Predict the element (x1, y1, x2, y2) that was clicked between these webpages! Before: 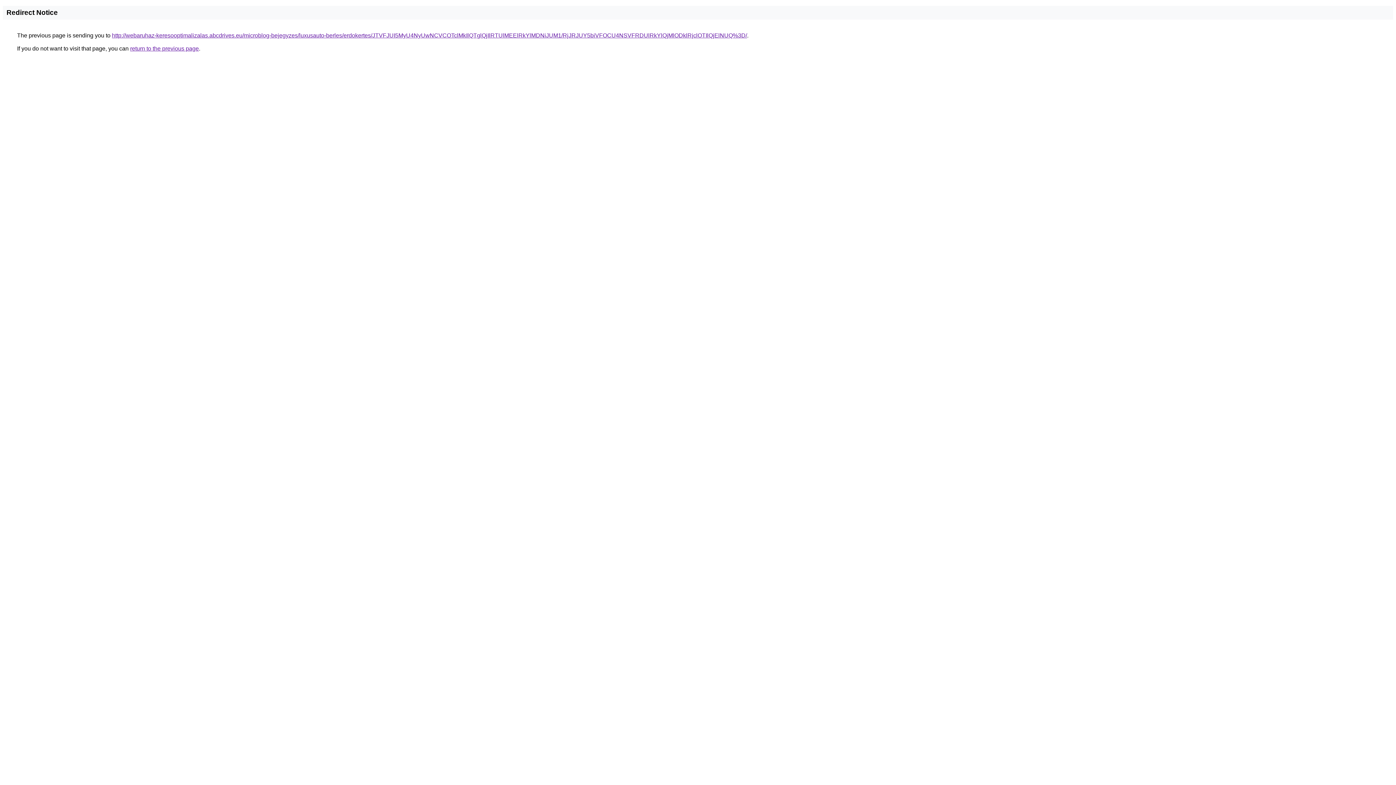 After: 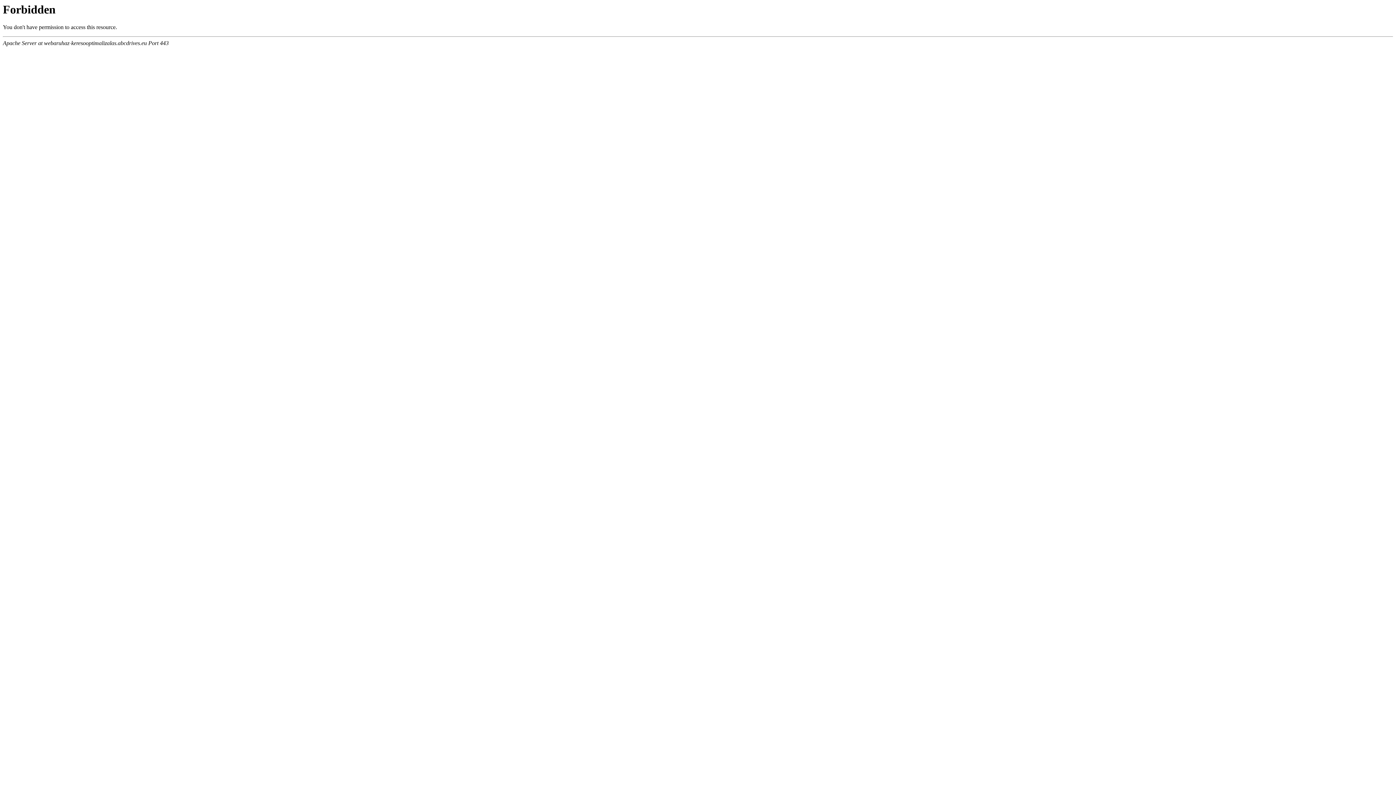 Action: bbox: (112, 32, 747, 38) label: http://webaruhaz-keresooptimalizalas.abcdrives.eu/microblog-bejegyzes/luxusauto-berles/erdokertes/JTVFJUI5MyU4NyUwNCVCOTclMkIlQTglQjIlRTUlMEElRkYlMDNiJUM1/RjJRJUY5biVFOCU4NSVFRDUlRkYlQjMlODklRjclOTIlQjElNUQ%3D/